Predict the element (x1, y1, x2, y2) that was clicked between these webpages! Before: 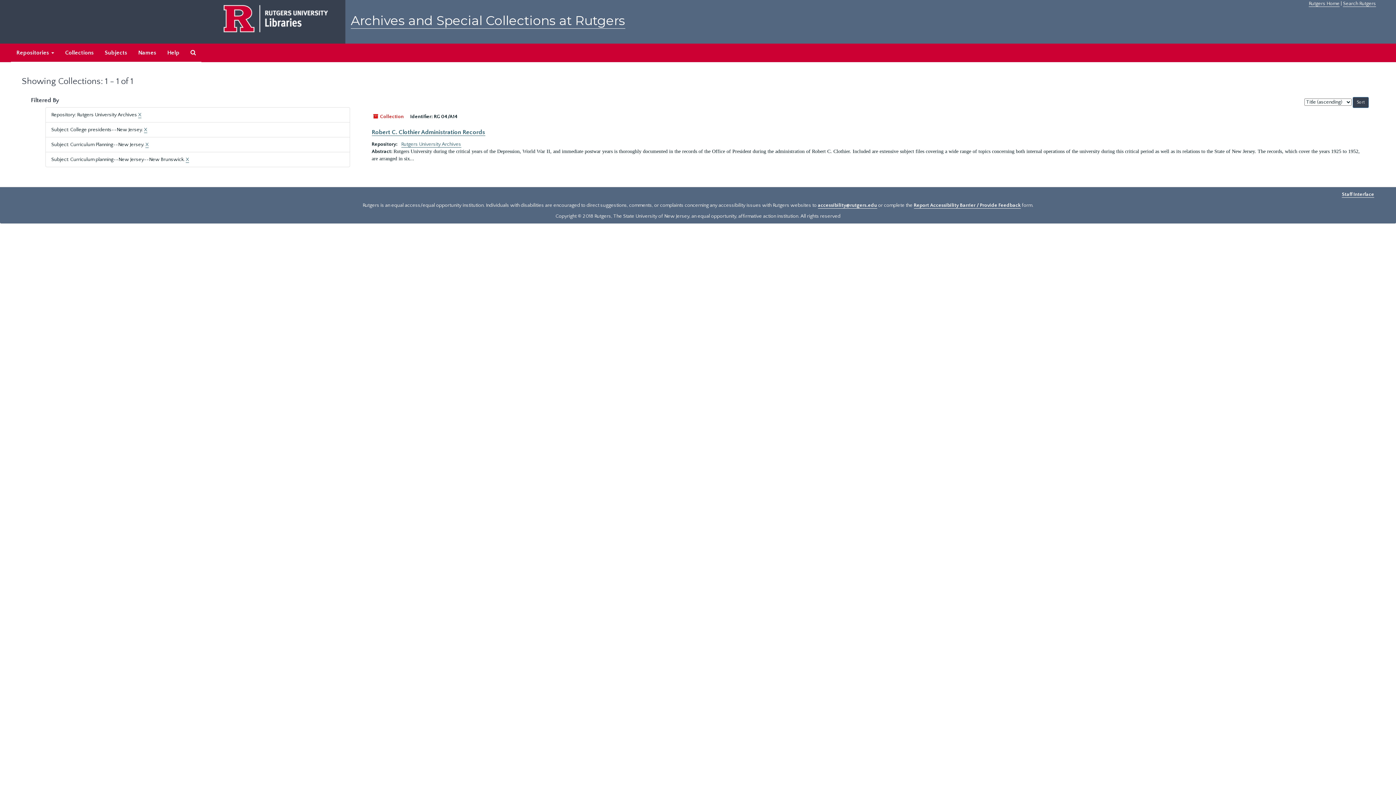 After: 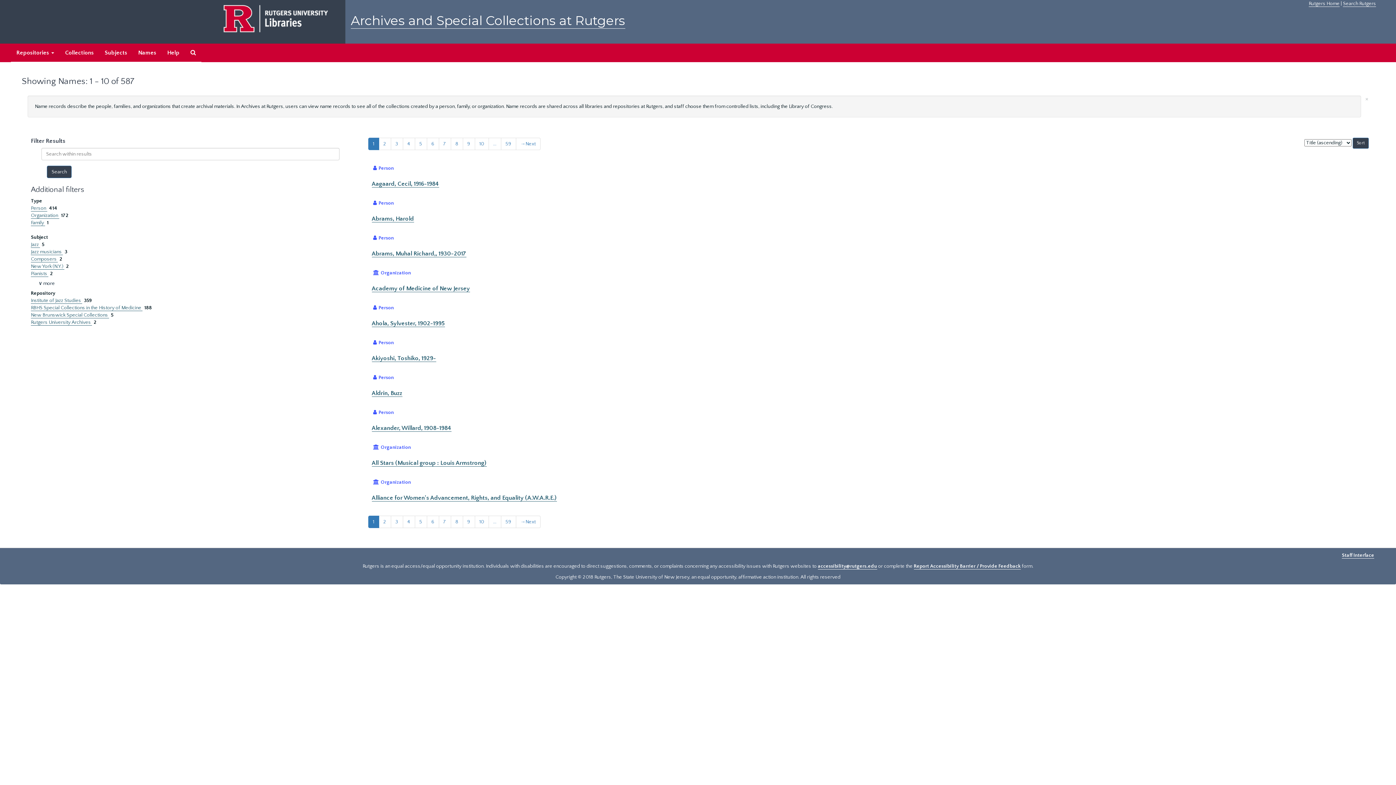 Action: label: Names bbox: (132, 43, 161, 62)